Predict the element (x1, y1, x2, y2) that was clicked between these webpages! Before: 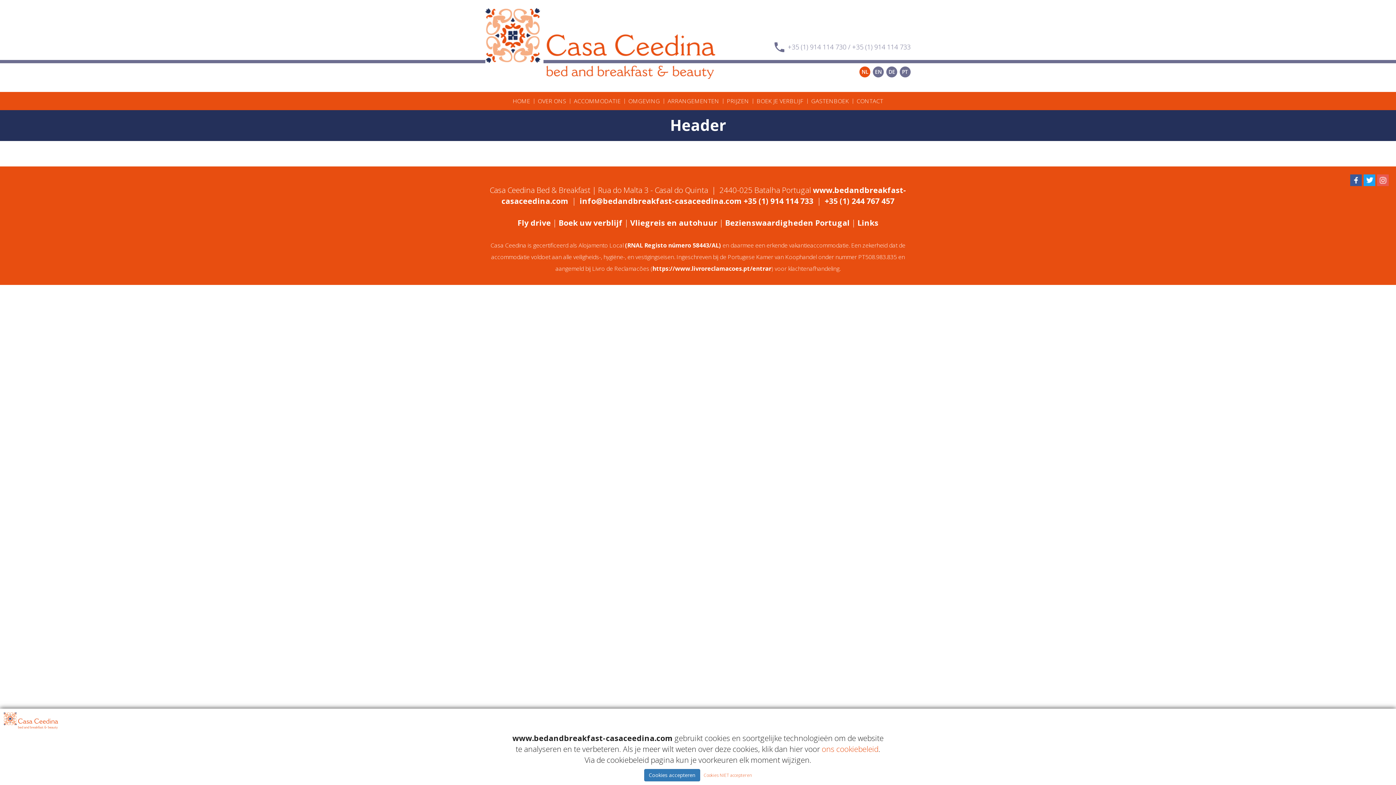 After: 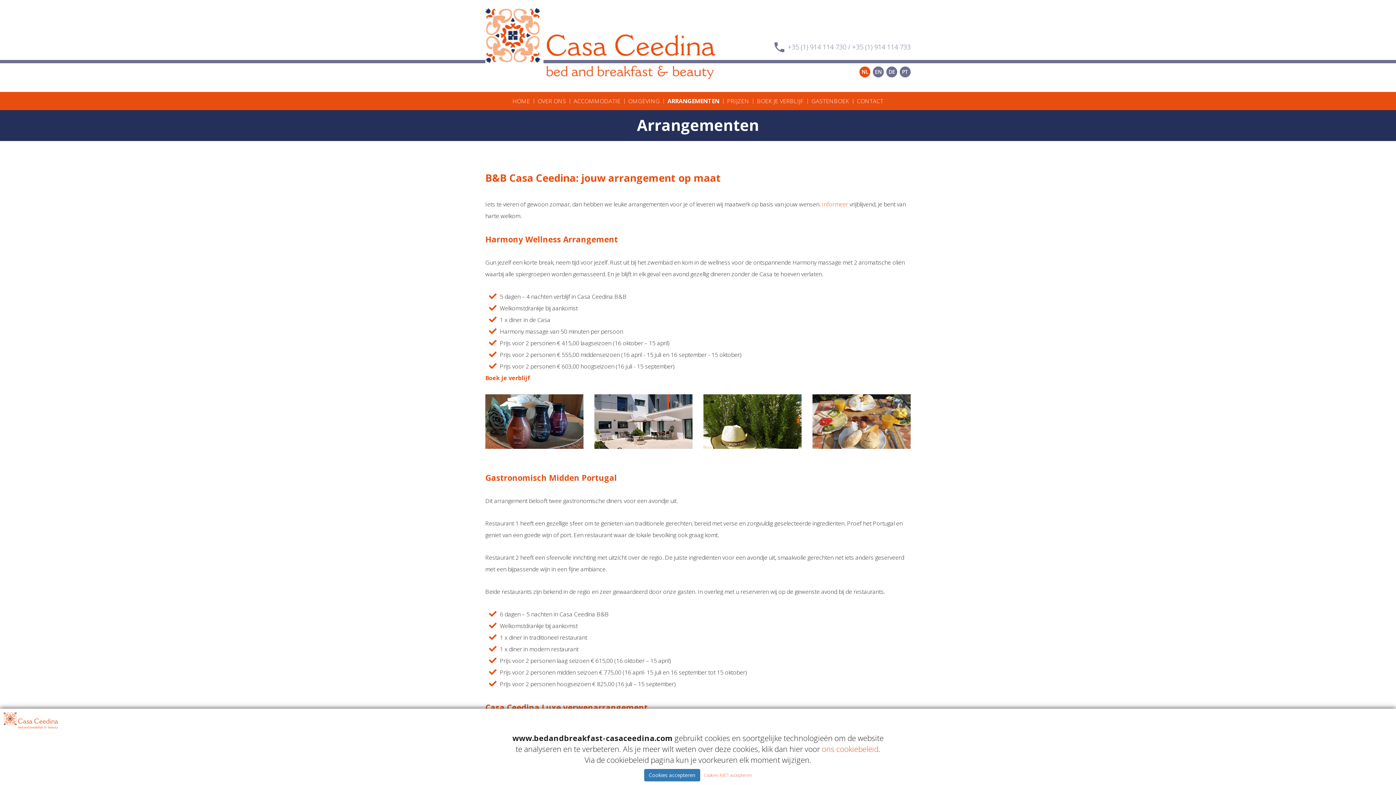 Action: label: ARRANGEMENTEN bbox: (667, 92, 719, 110)